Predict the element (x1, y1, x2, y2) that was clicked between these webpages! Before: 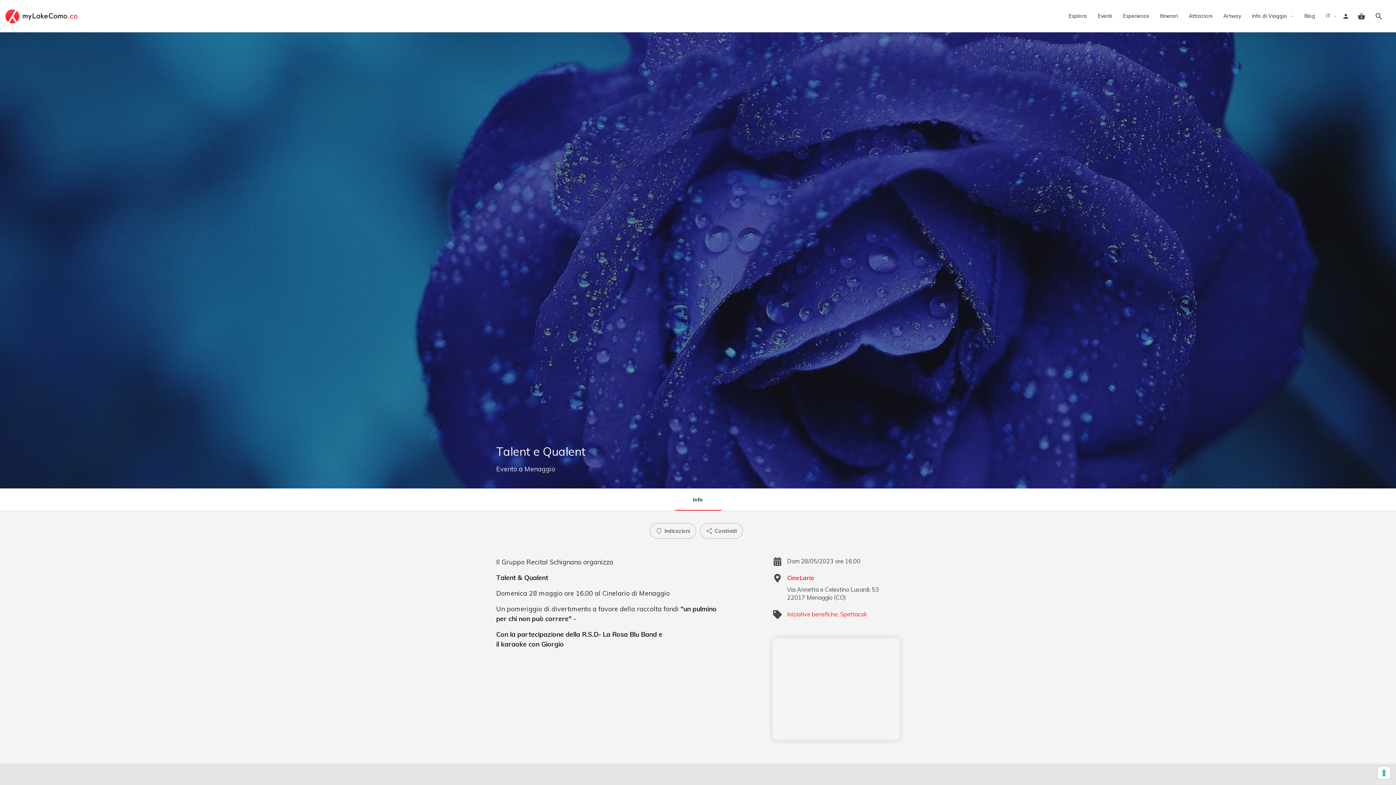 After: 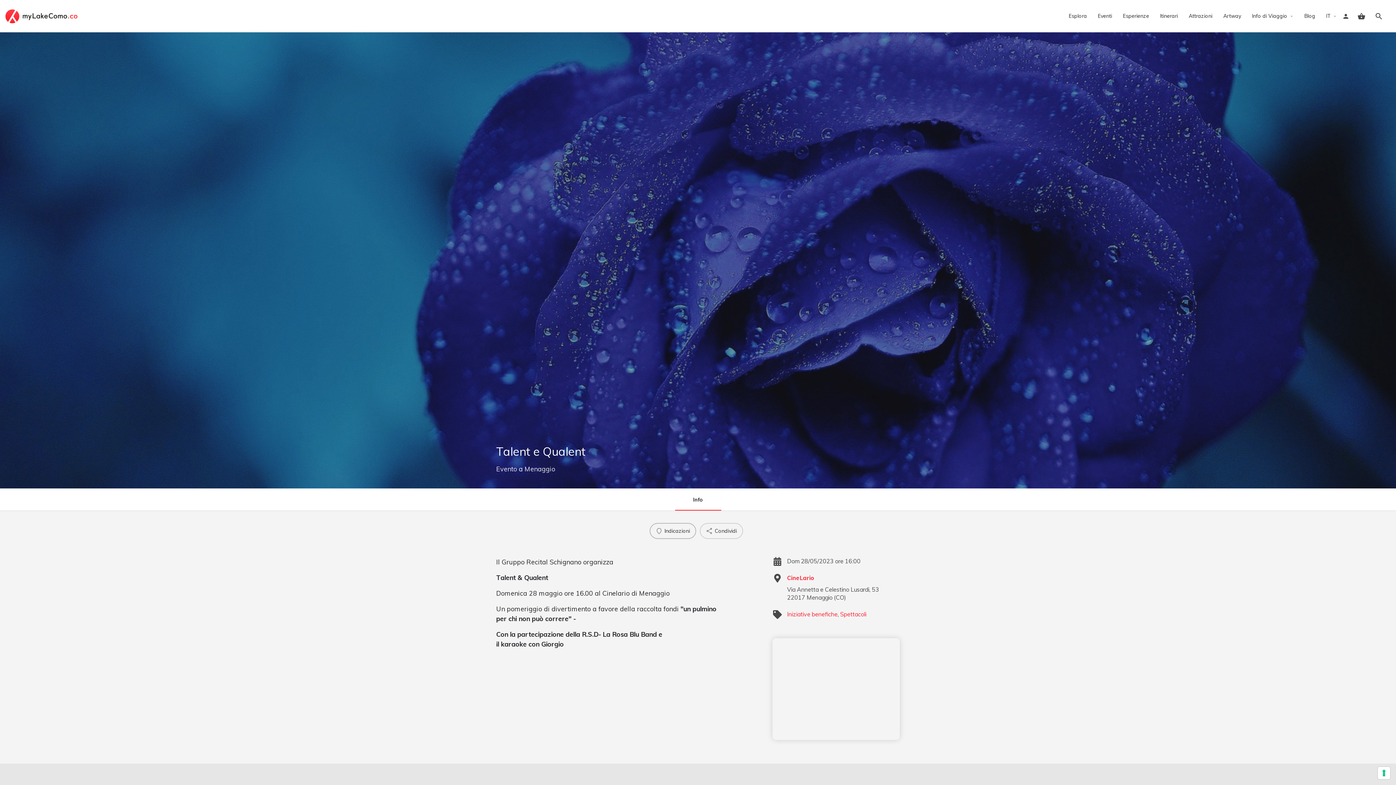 Action: label: Indicazioni bbox: (649, 523, 696, 539)